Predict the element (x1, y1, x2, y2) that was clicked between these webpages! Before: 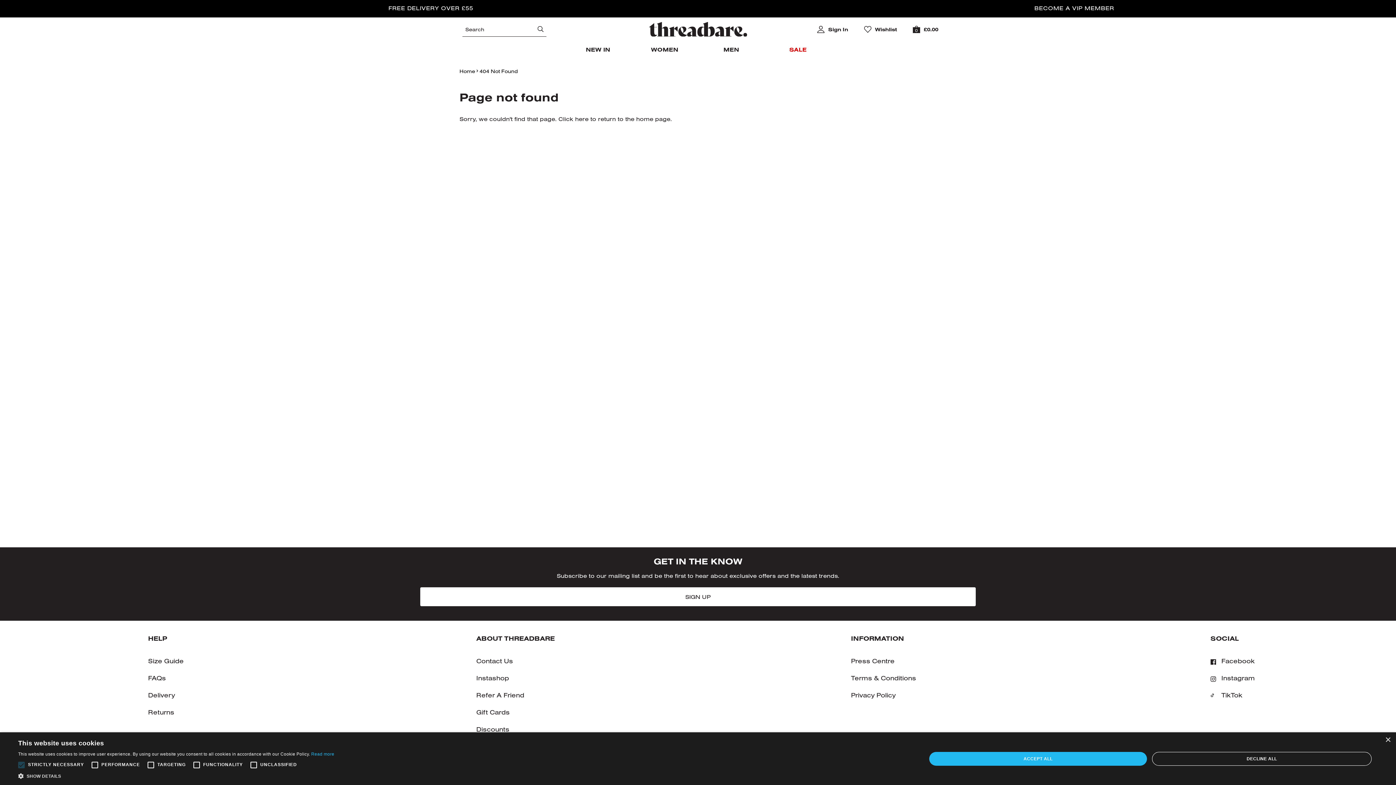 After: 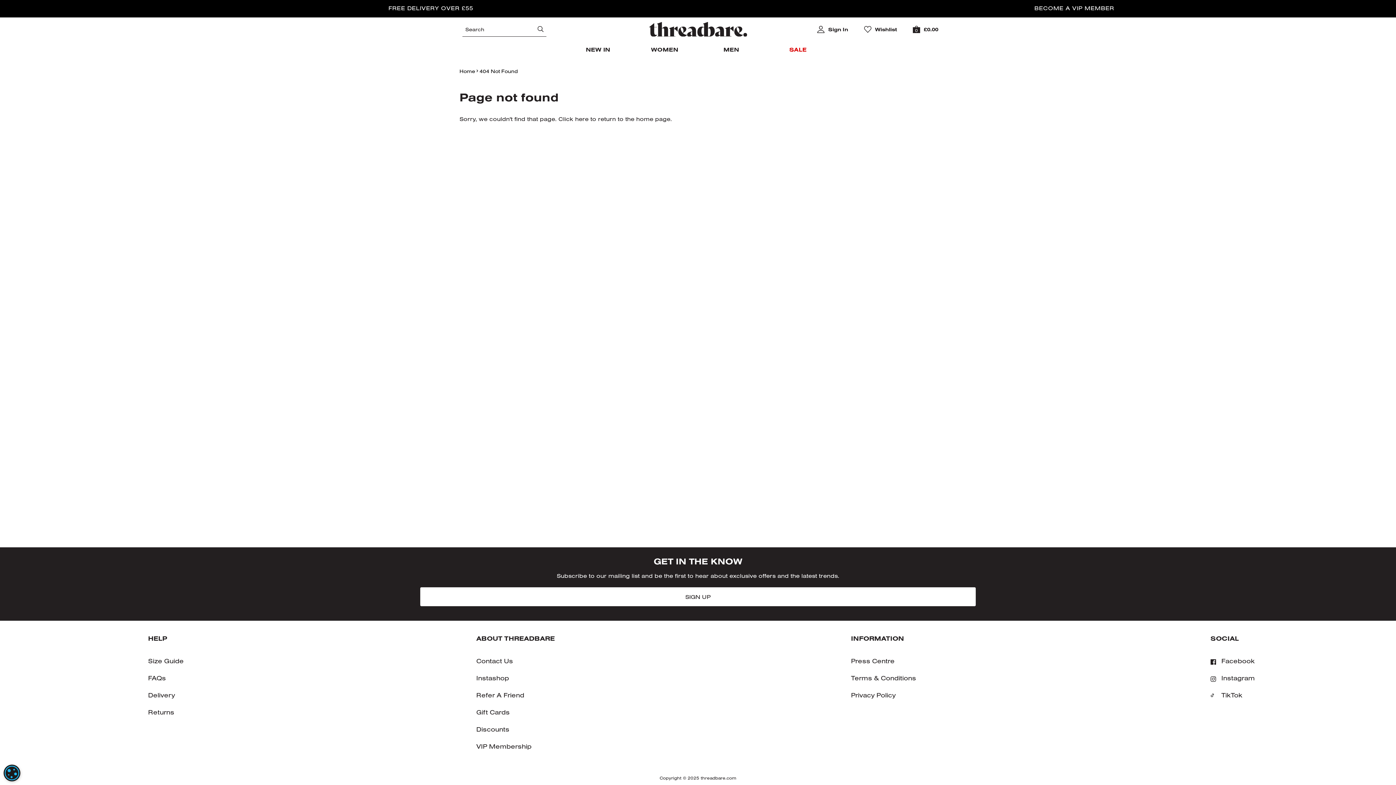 Action: bbox: (929, 752, 1147, 766) label: ACCEPT ALL